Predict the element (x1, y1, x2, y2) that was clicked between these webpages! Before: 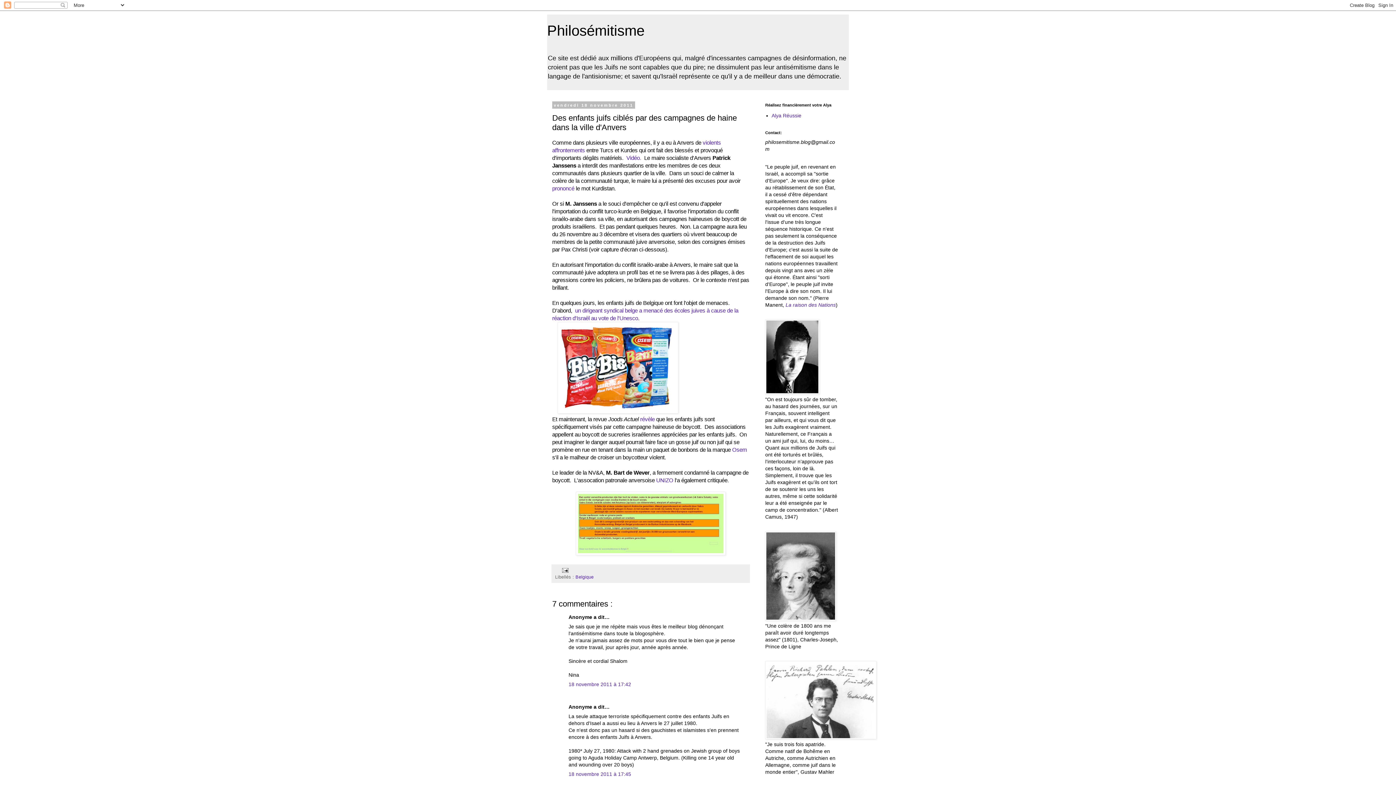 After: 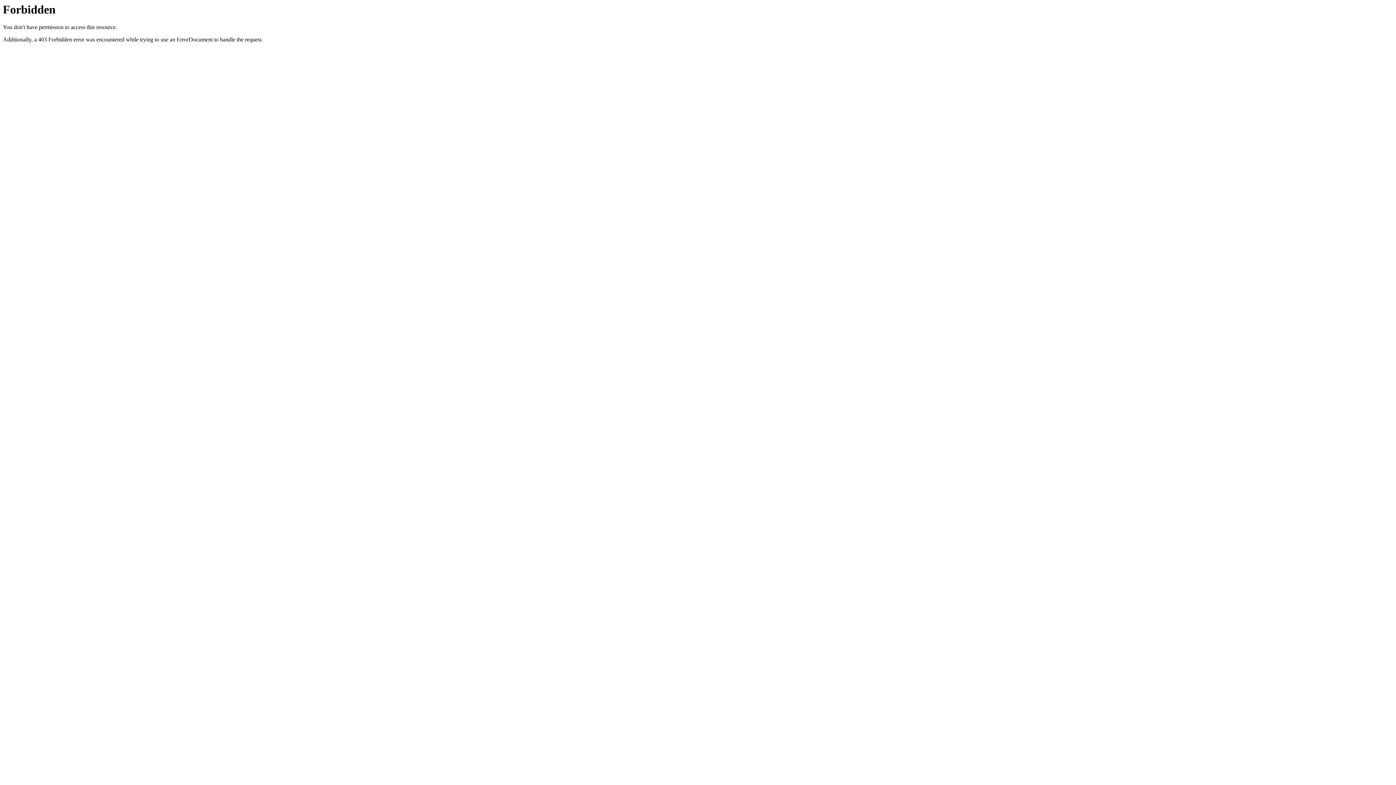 Action: bbox: (732, 447, 747, 453) label: Osem